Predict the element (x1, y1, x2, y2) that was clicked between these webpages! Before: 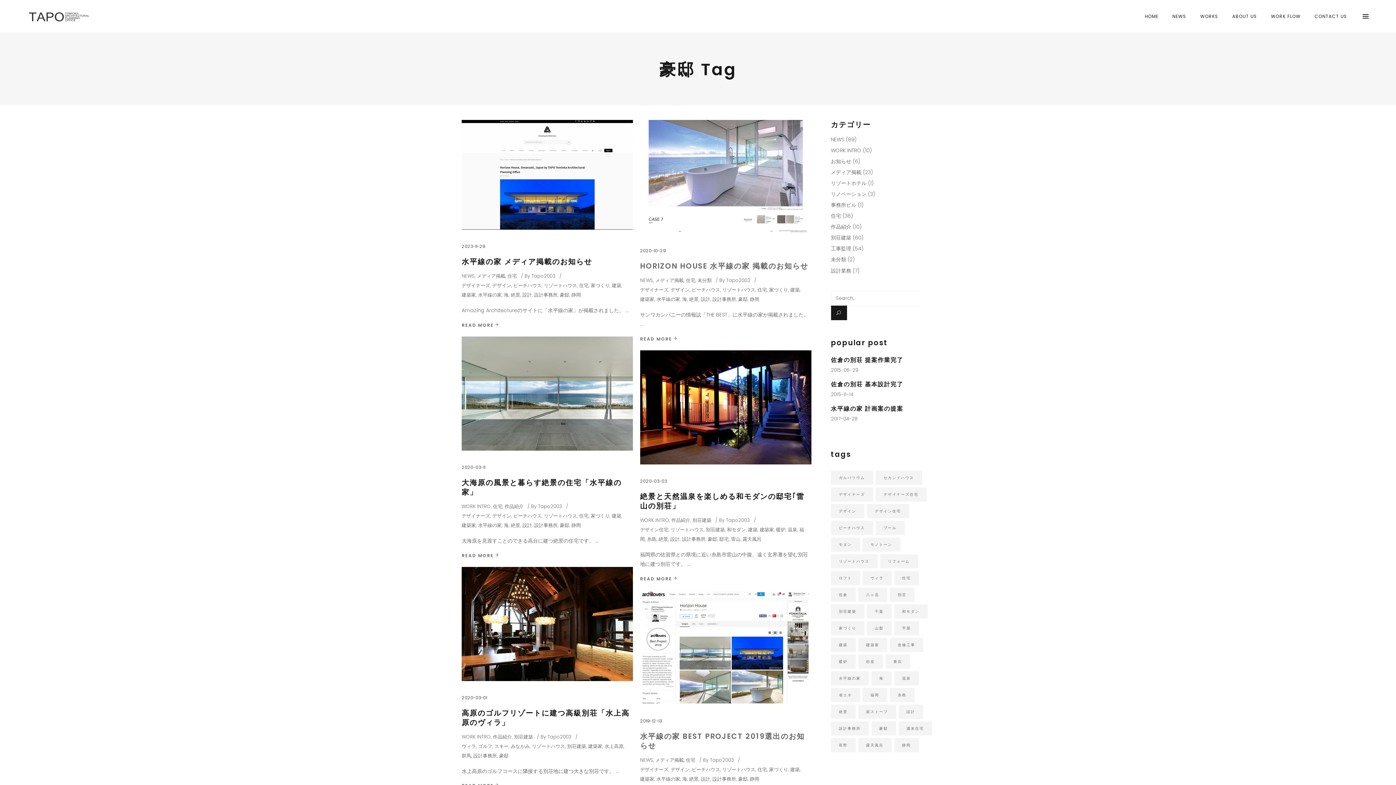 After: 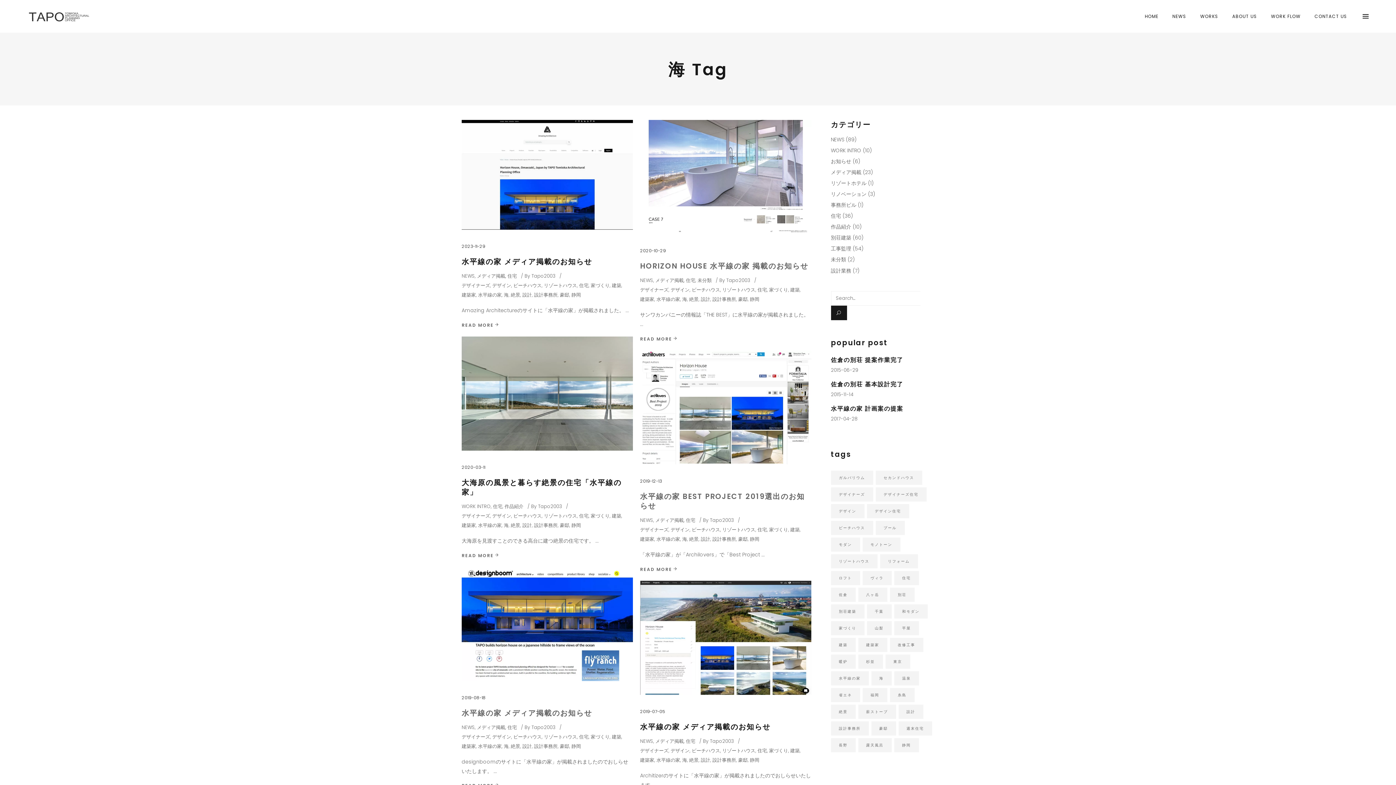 Action: bbox: (682, 776, 687, 782) label: 海